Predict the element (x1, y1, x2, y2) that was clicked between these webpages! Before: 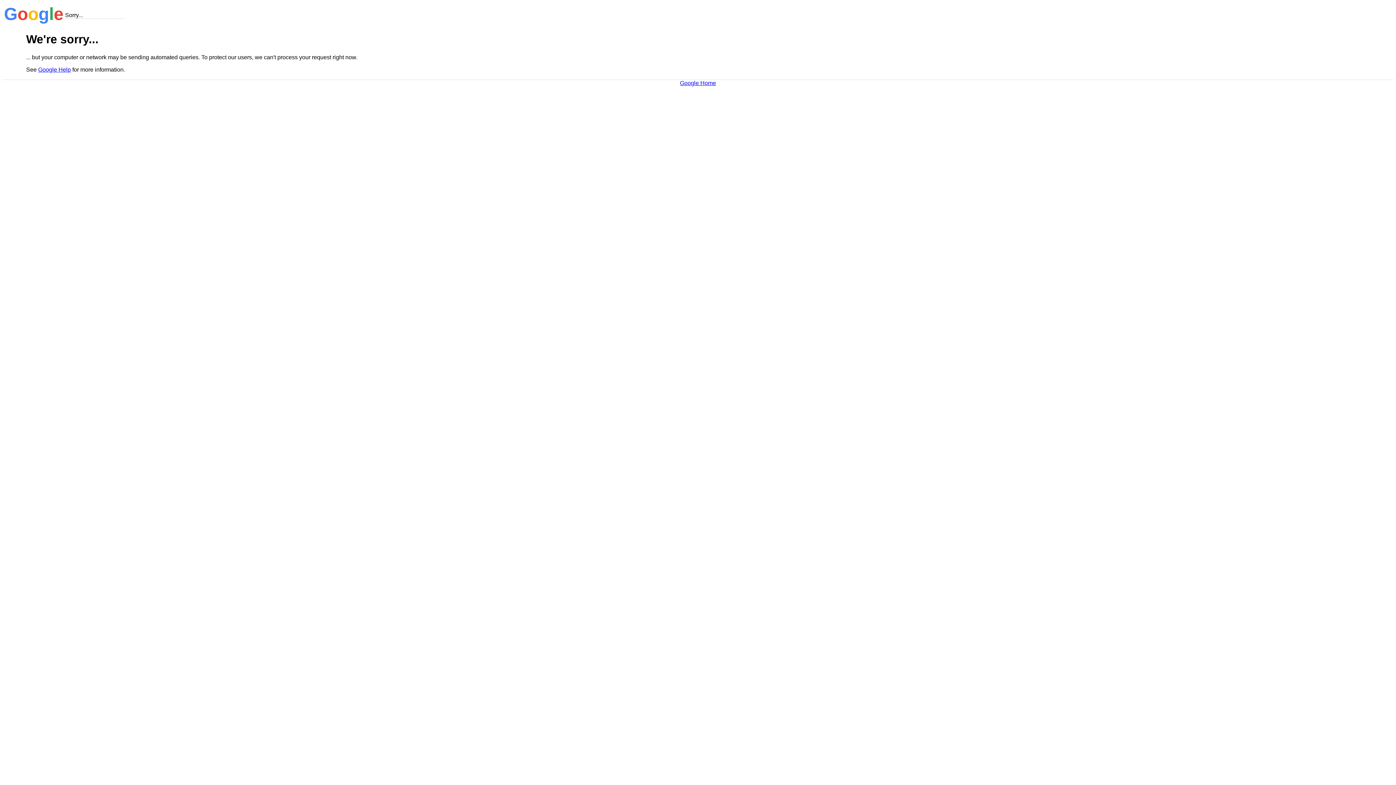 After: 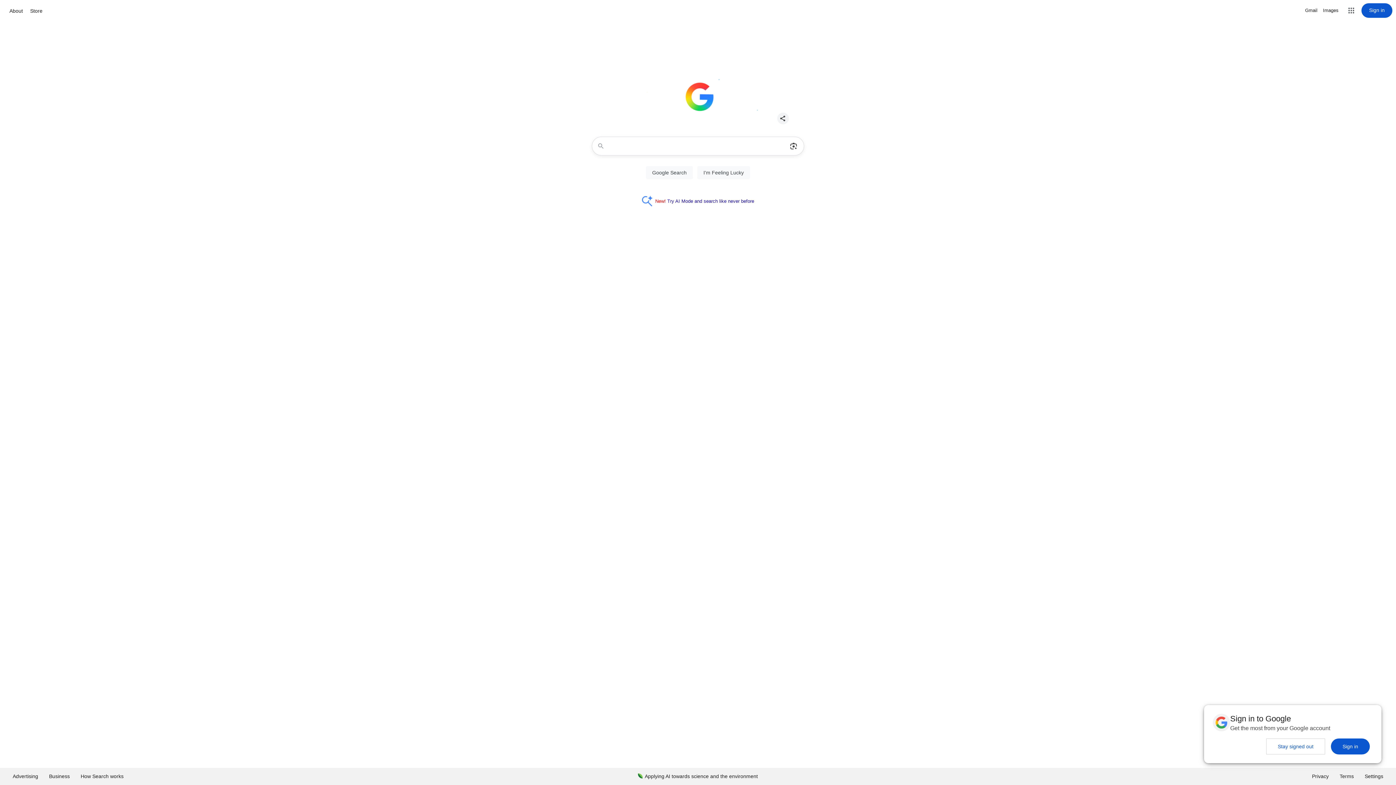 Action: bbox: (680, 79, 716, 86) label: Google Home